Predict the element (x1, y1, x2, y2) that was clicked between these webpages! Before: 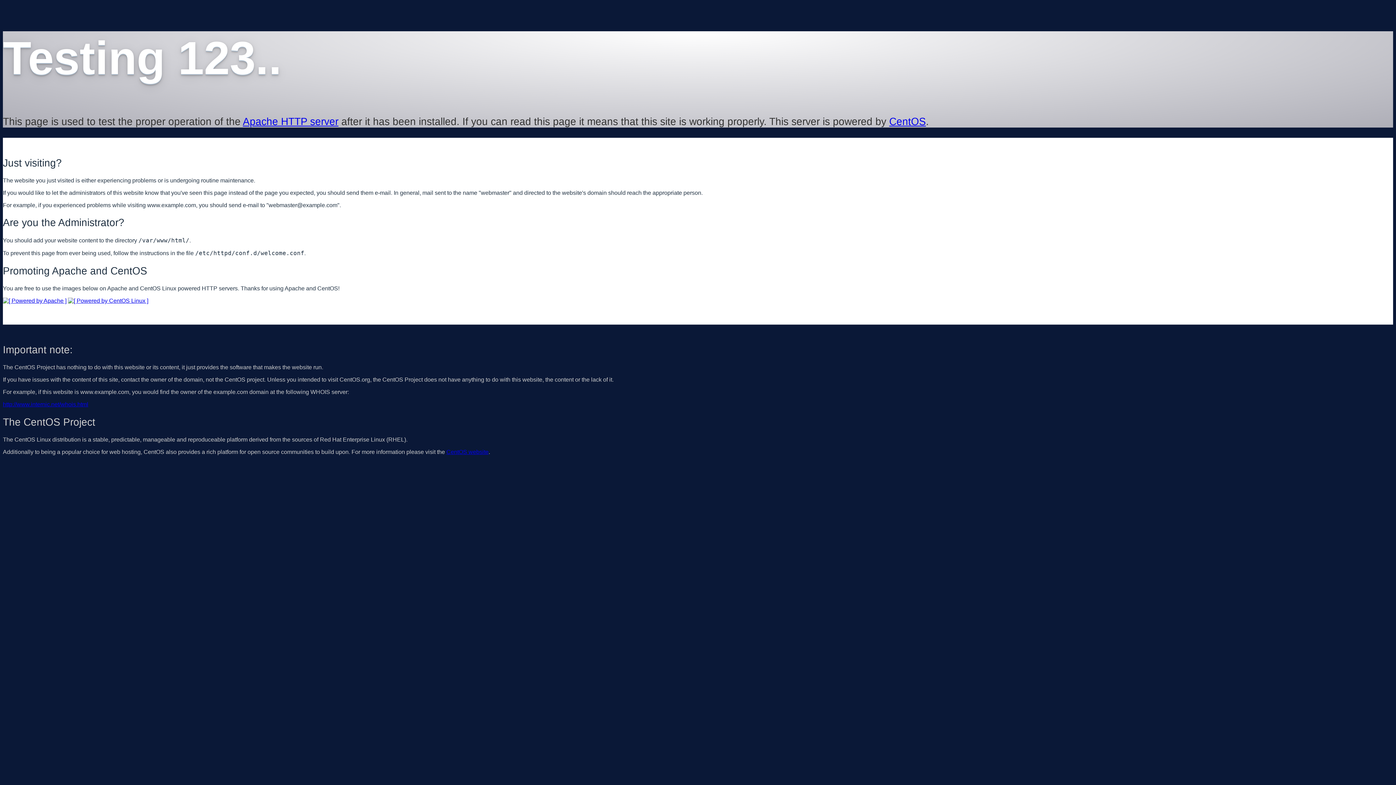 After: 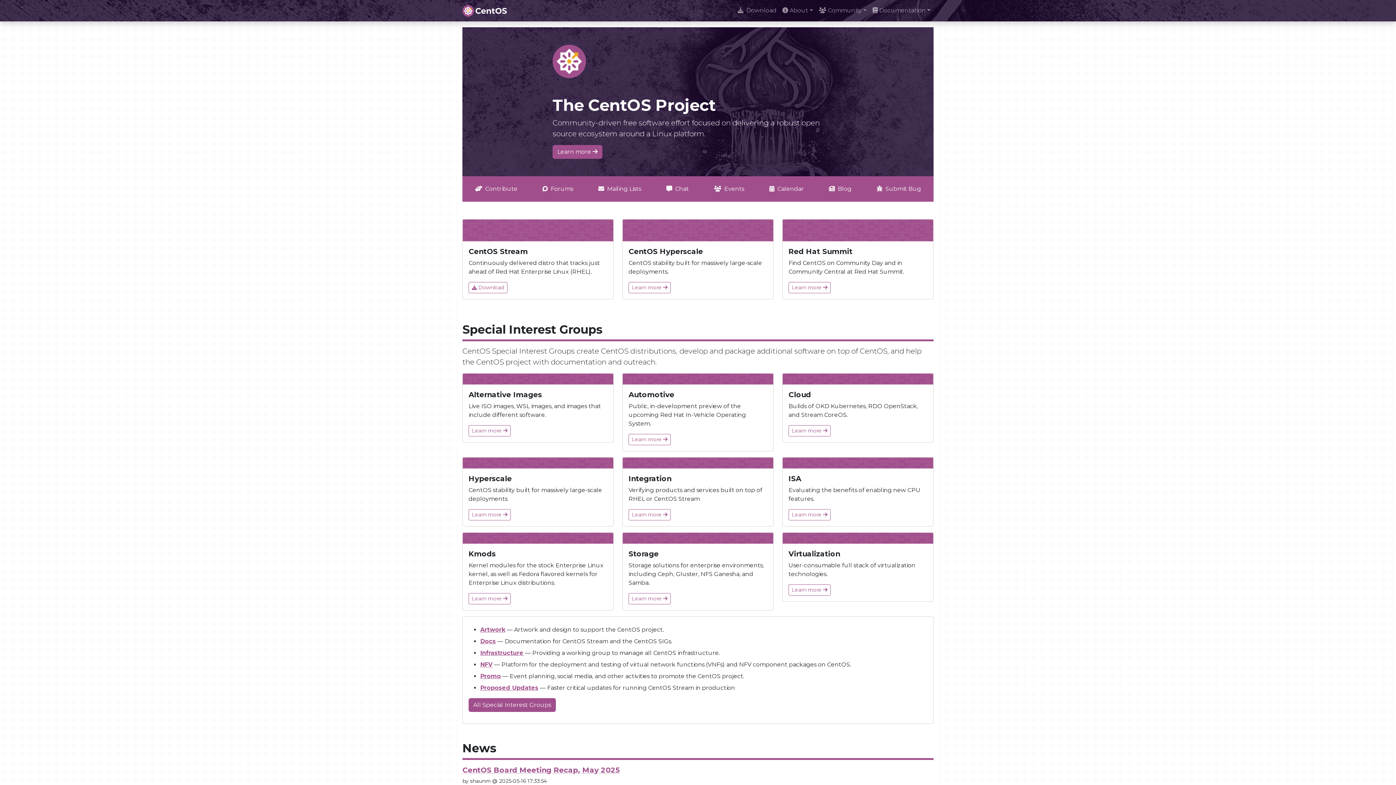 Action: label: CentOS bbox: (889, 115, 926, 127)